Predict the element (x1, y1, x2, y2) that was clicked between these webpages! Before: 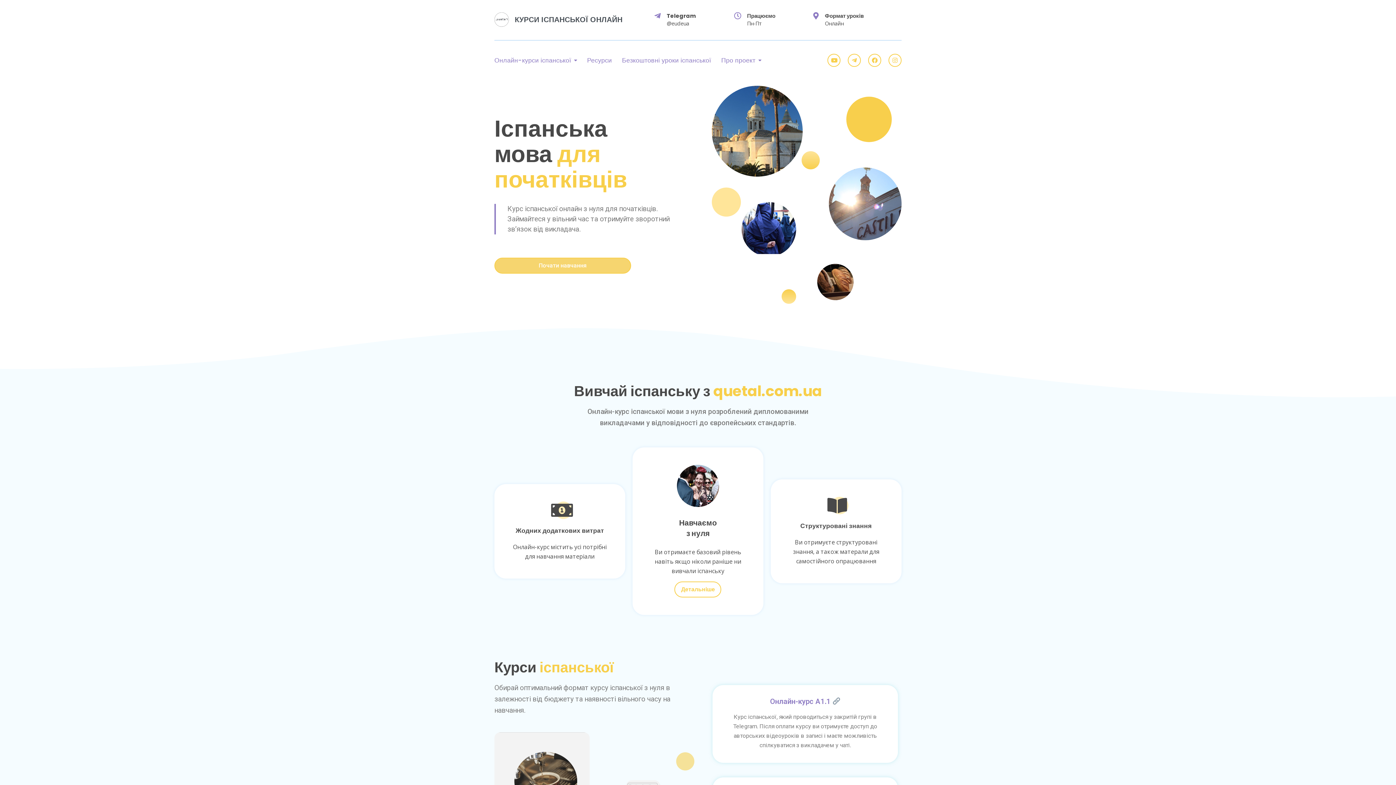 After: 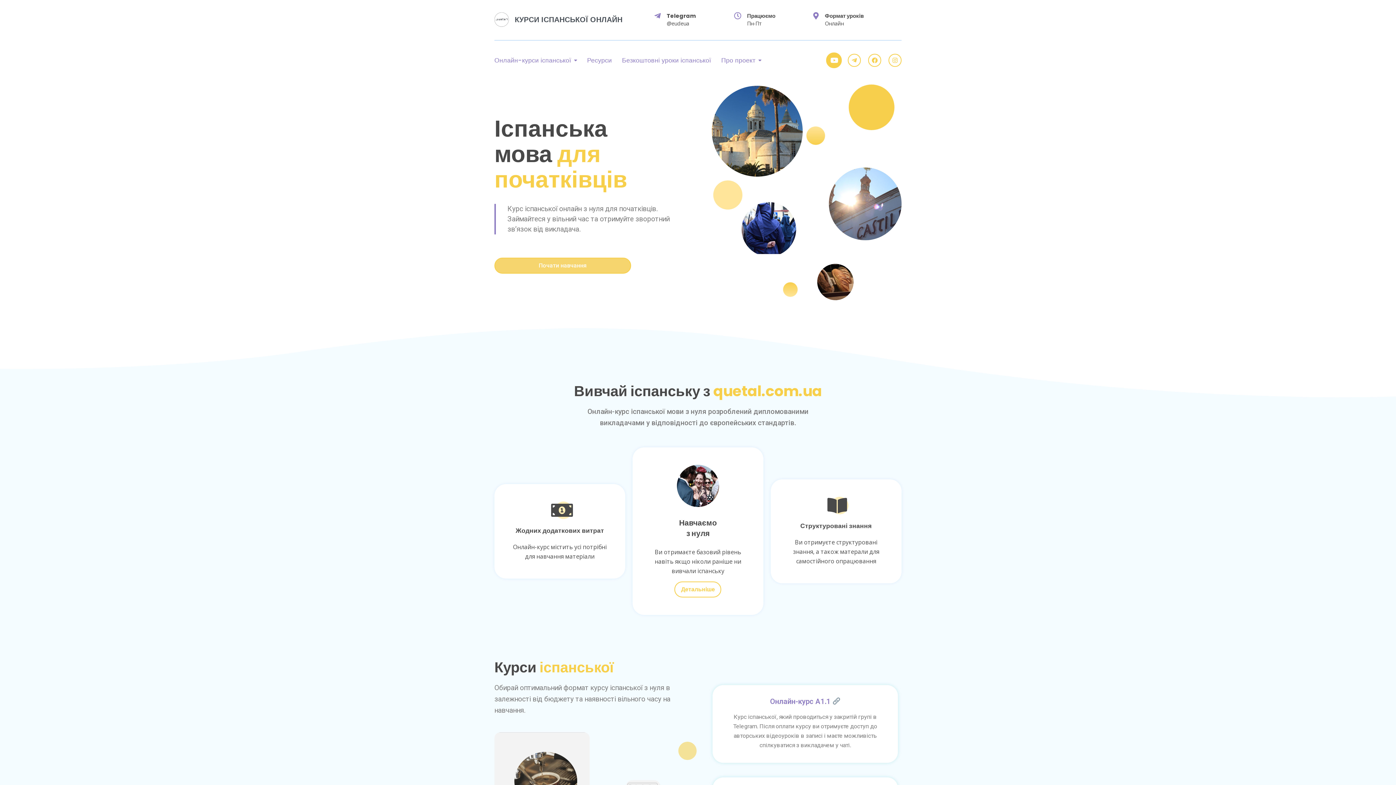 Action: bbox: (827, 53, 840, 66)